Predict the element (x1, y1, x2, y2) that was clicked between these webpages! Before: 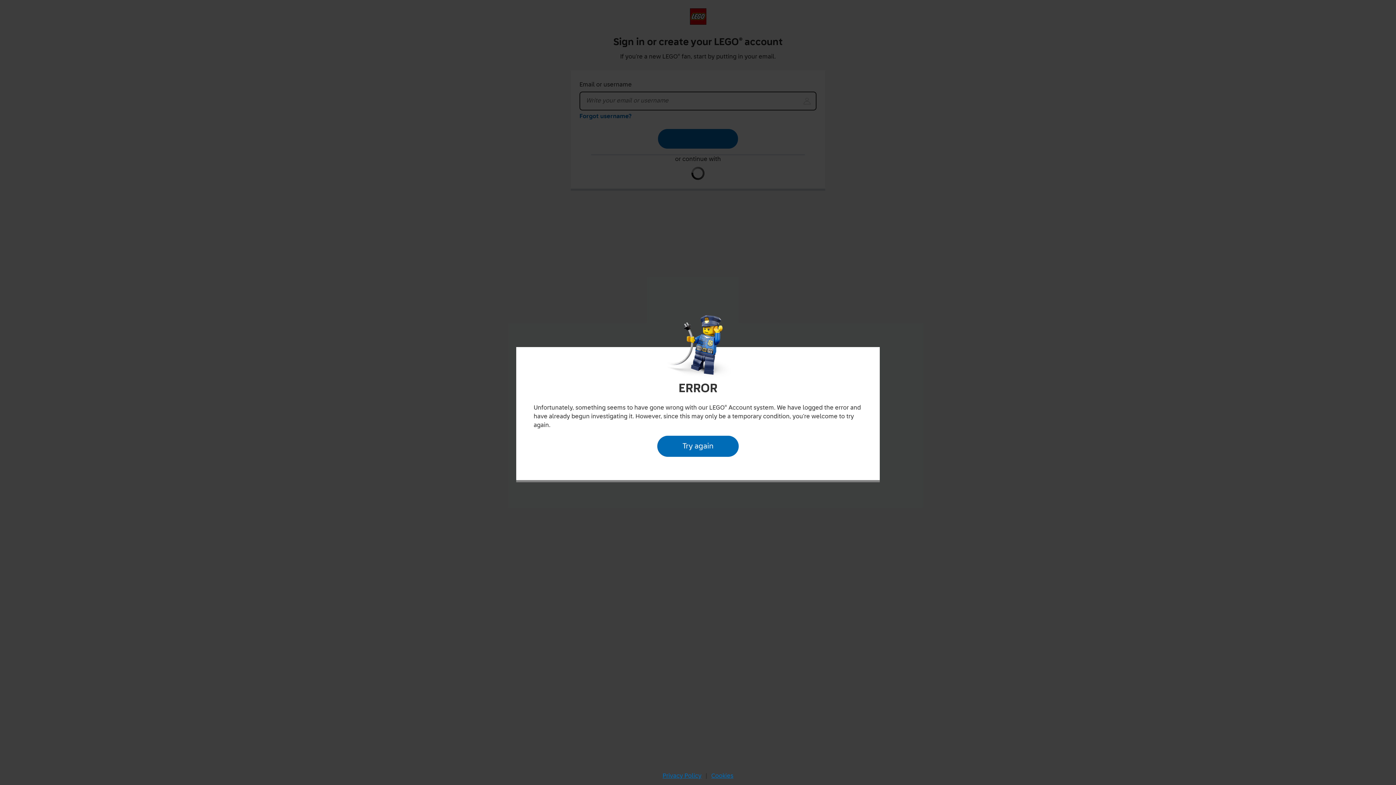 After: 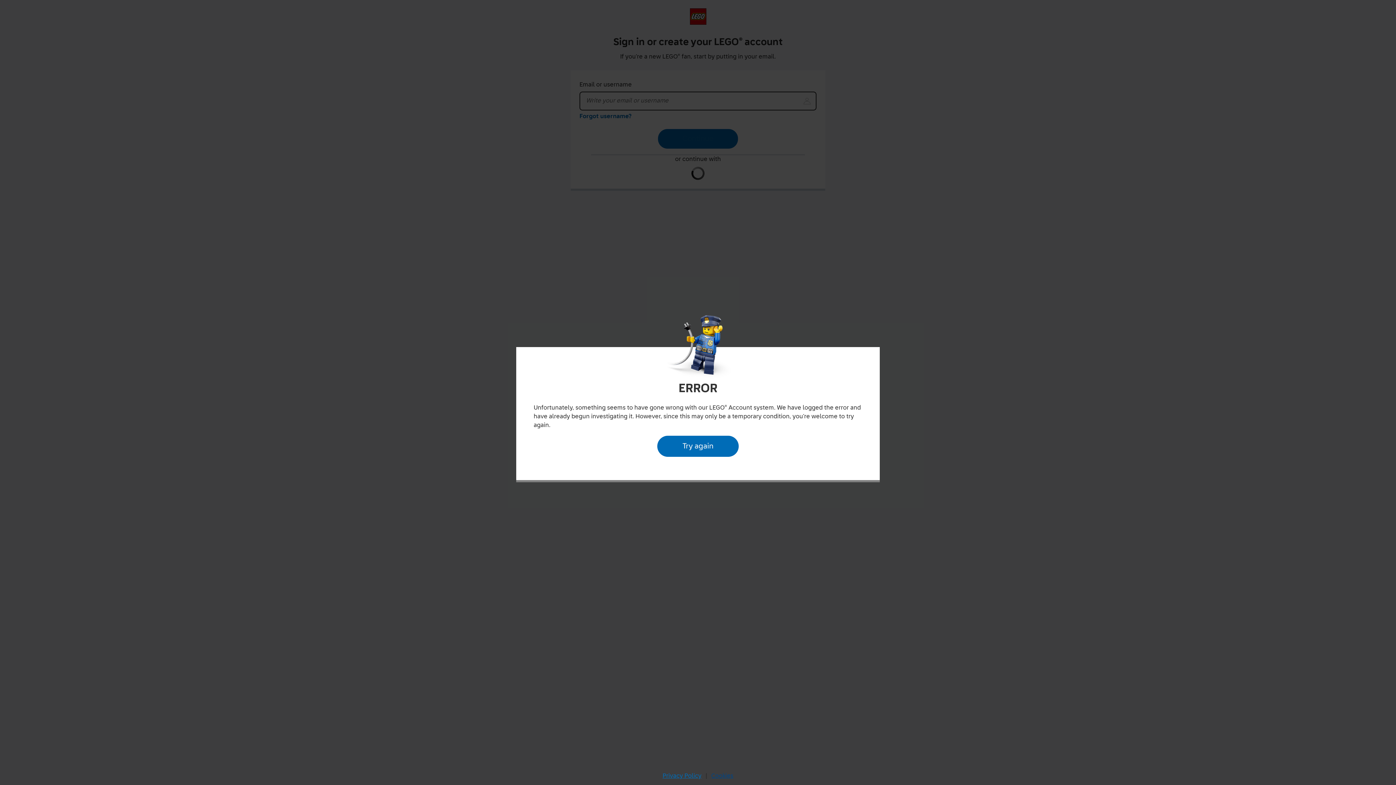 Action: bbox: (709, 770, 735, 782) label: Cookies